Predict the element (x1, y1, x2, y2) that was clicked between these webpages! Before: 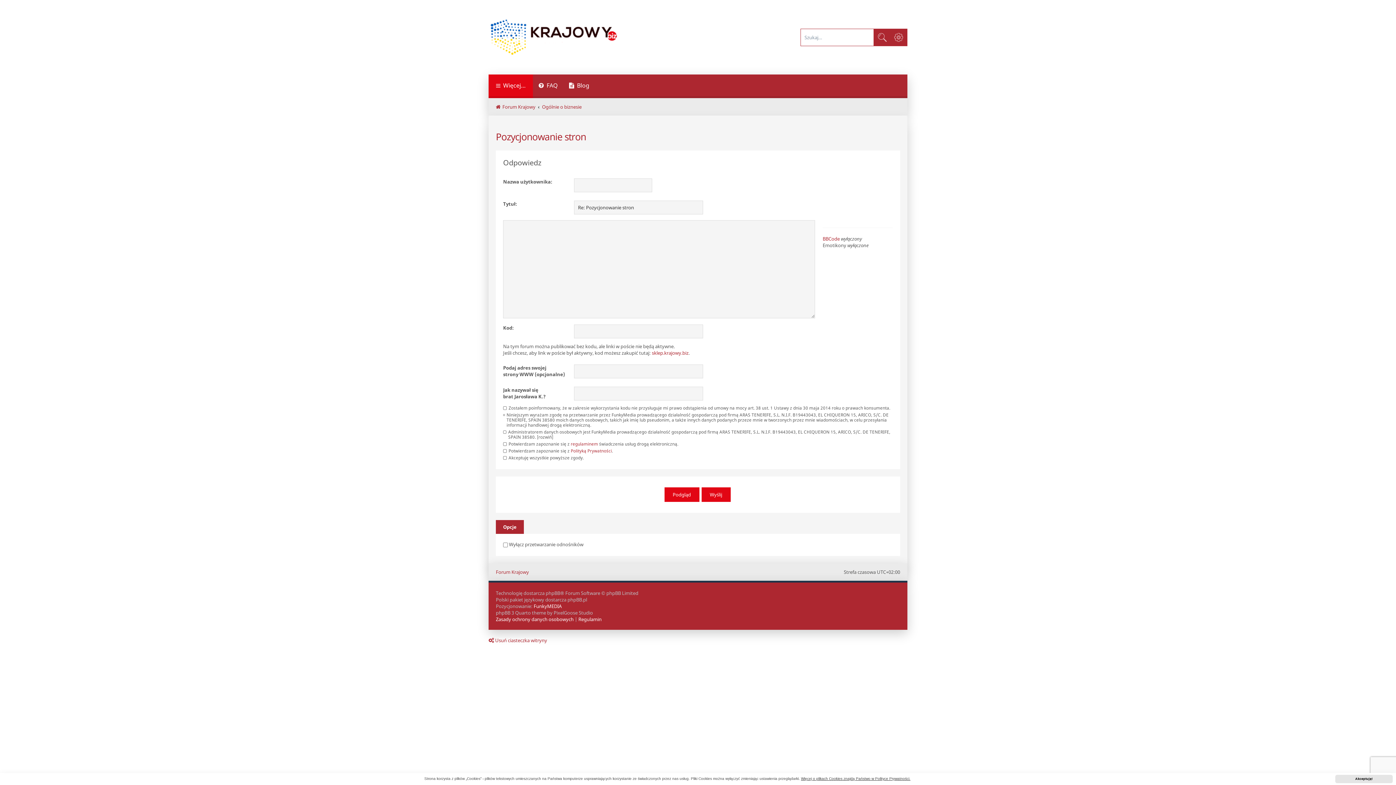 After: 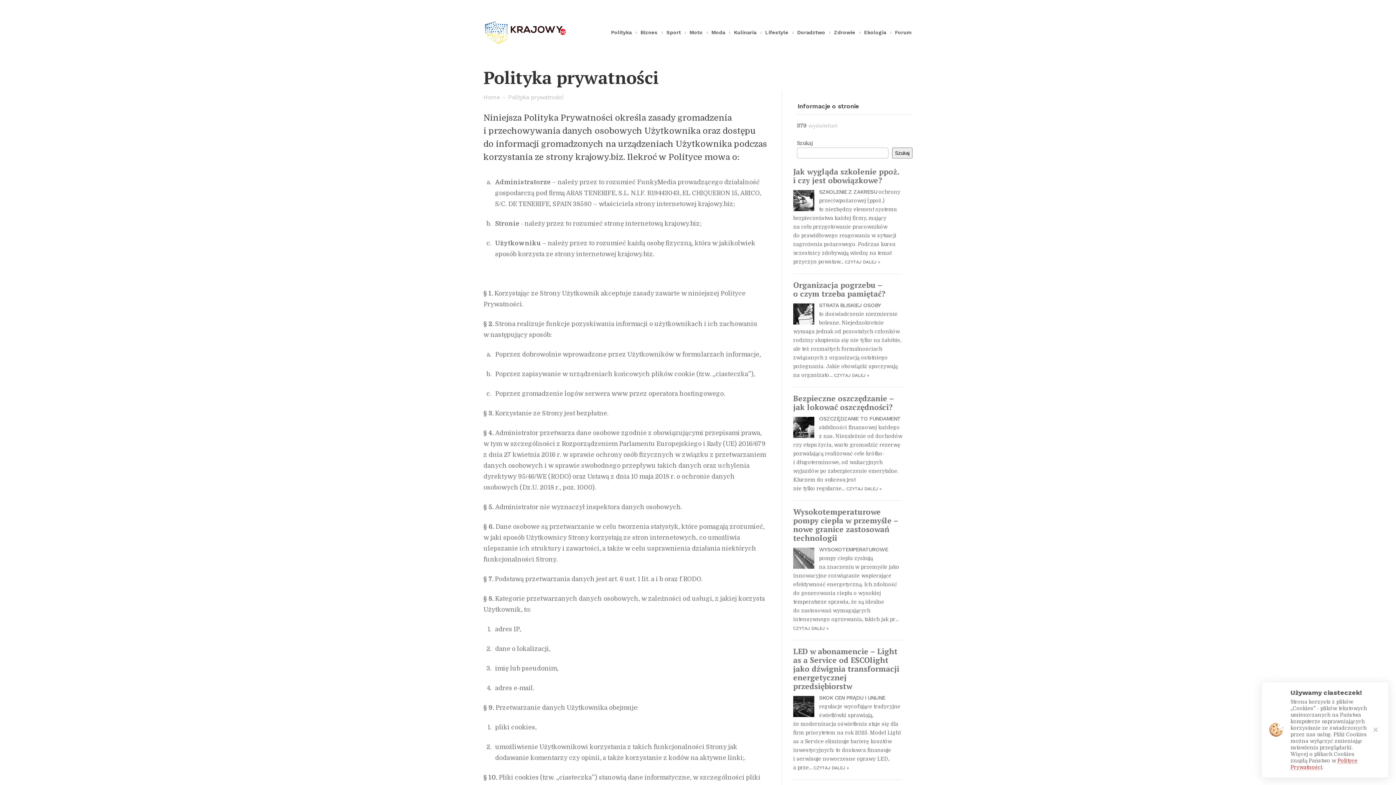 Action: bbox: (496, 616, 573, 622) label: Zasady ochrony danych osobowych